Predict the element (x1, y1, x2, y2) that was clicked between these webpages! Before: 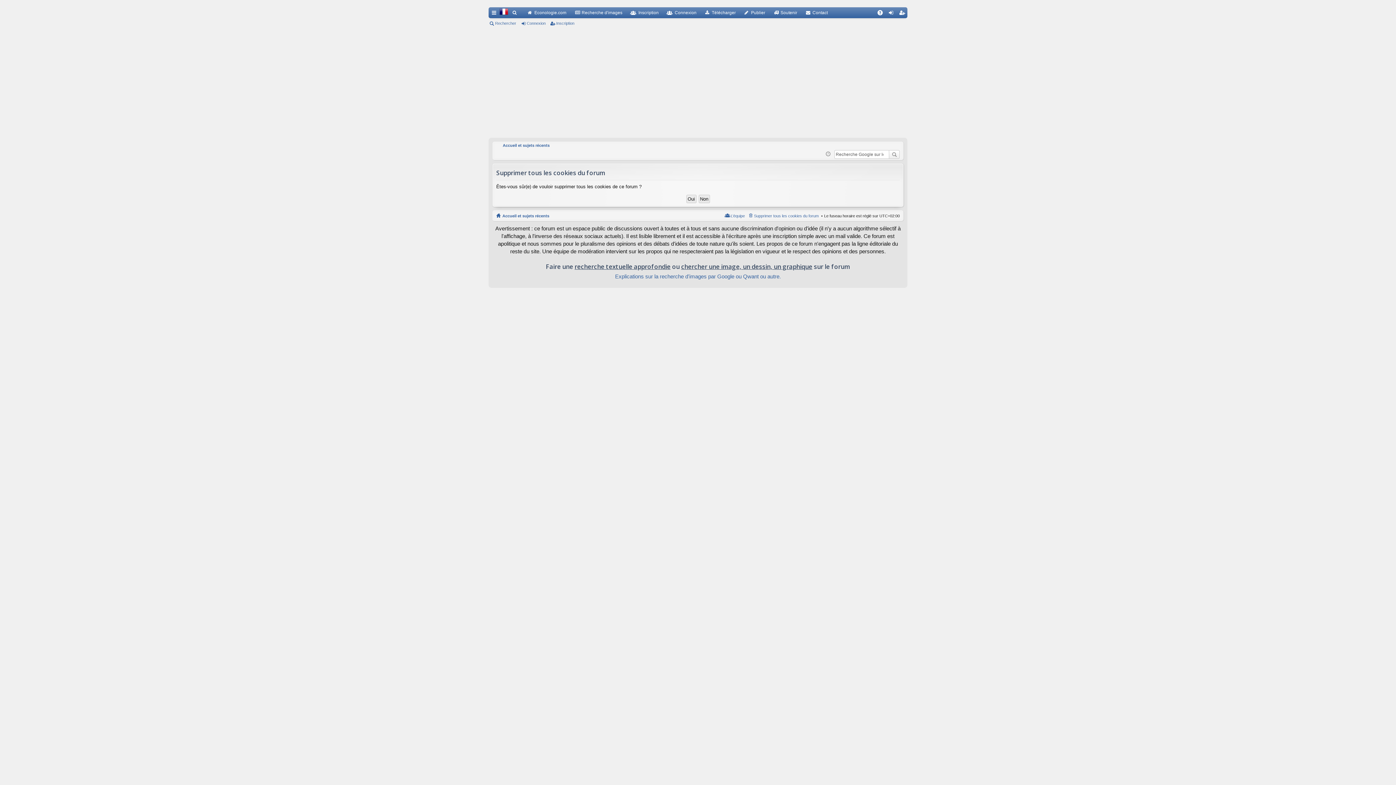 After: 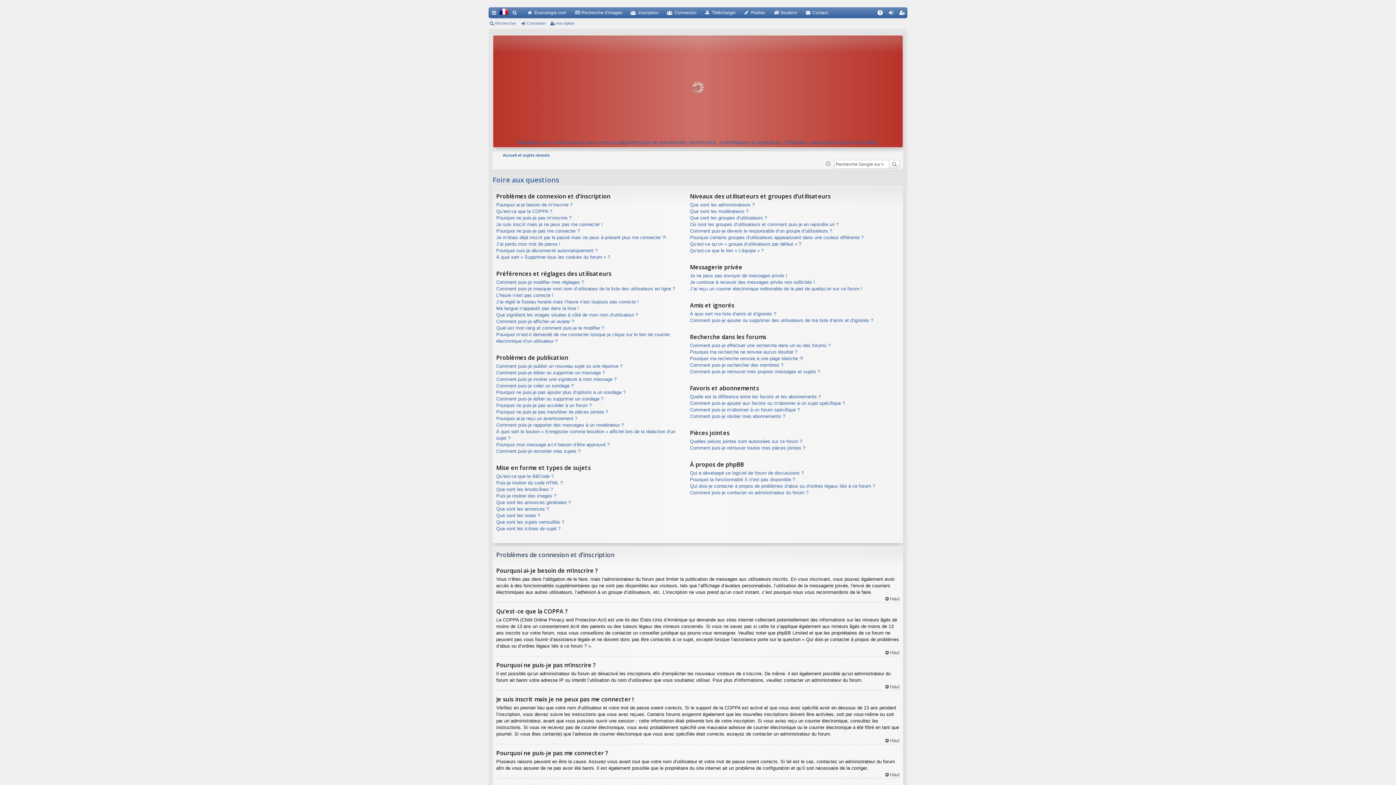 Action: bbox: (874, 7, 885, 18) label: FAQ